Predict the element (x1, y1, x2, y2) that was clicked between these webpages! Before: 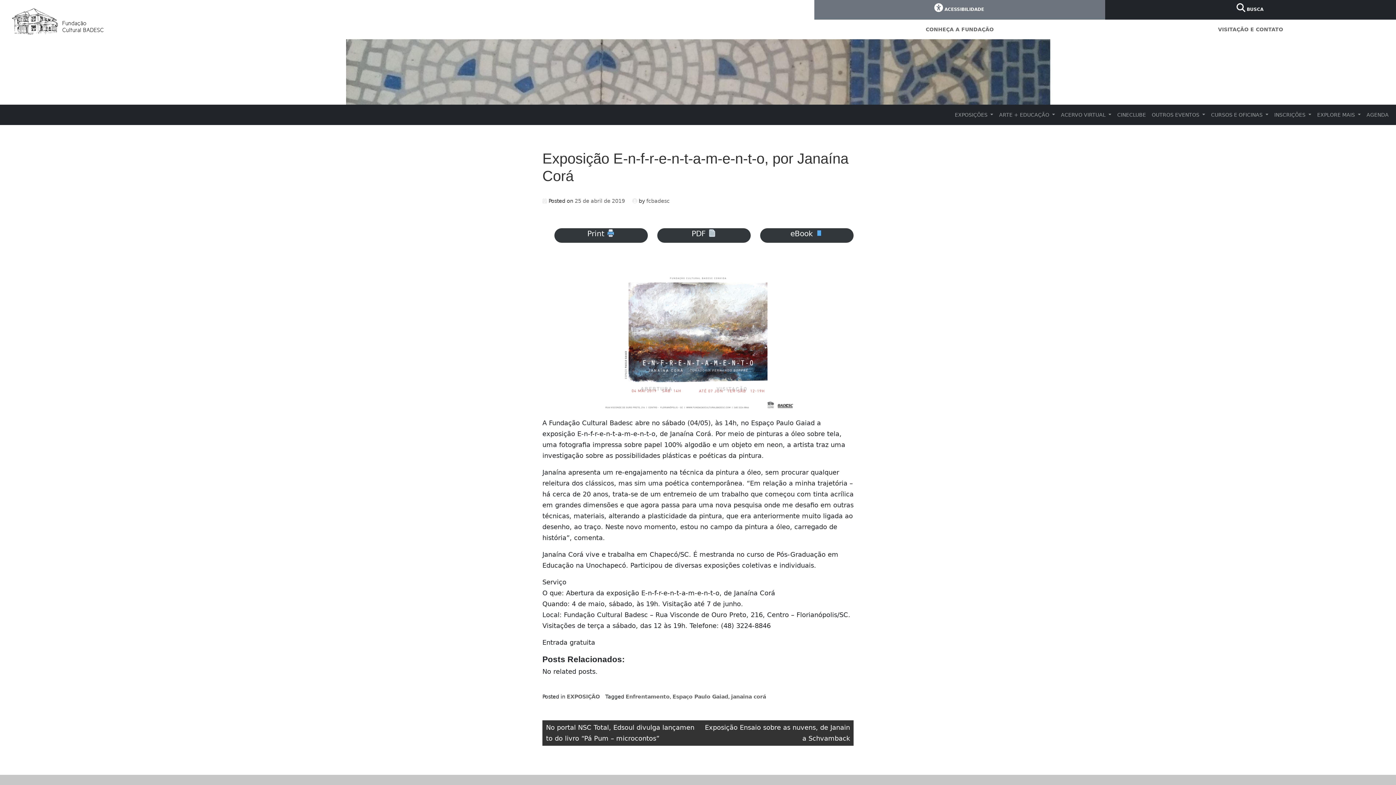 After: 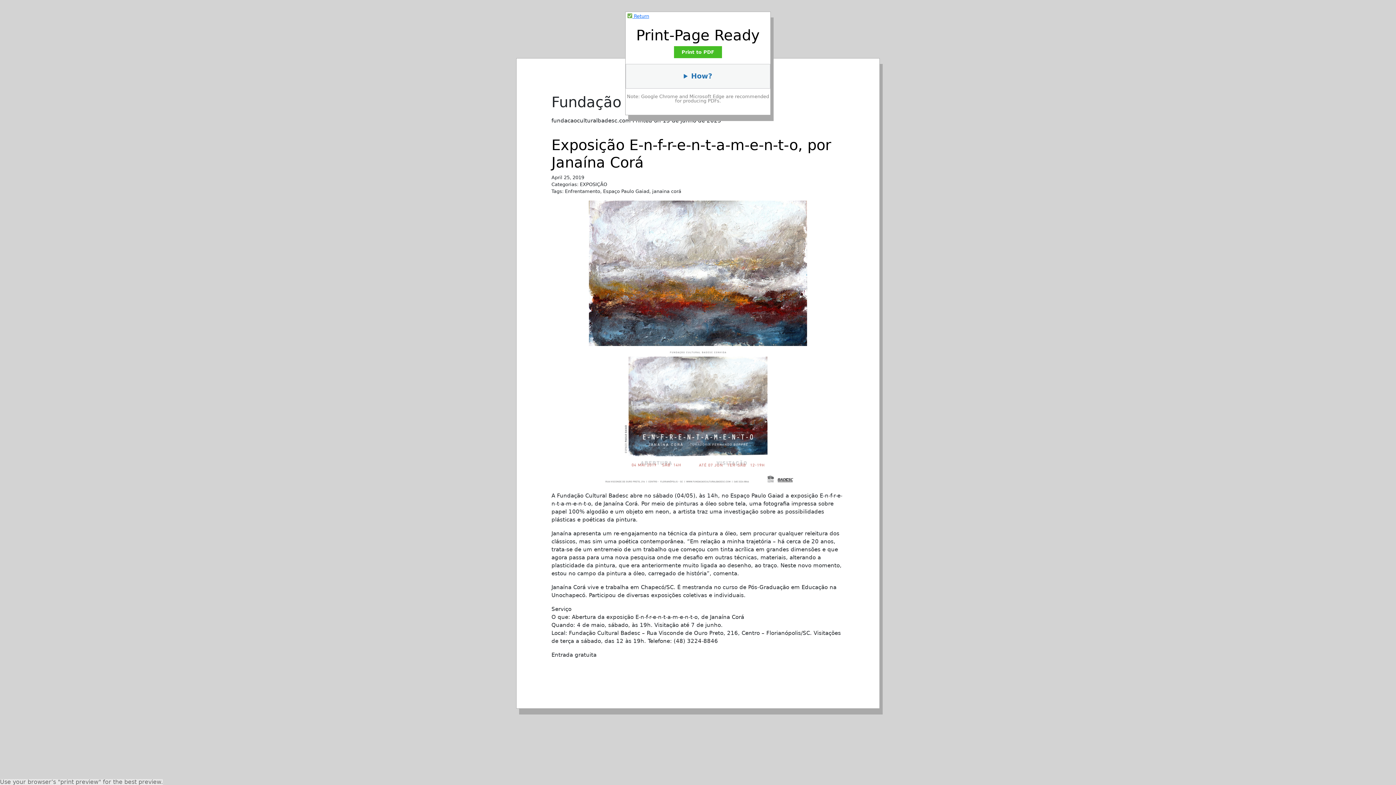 Action: label: PDF  bbox: (657, 228, 750, 242)